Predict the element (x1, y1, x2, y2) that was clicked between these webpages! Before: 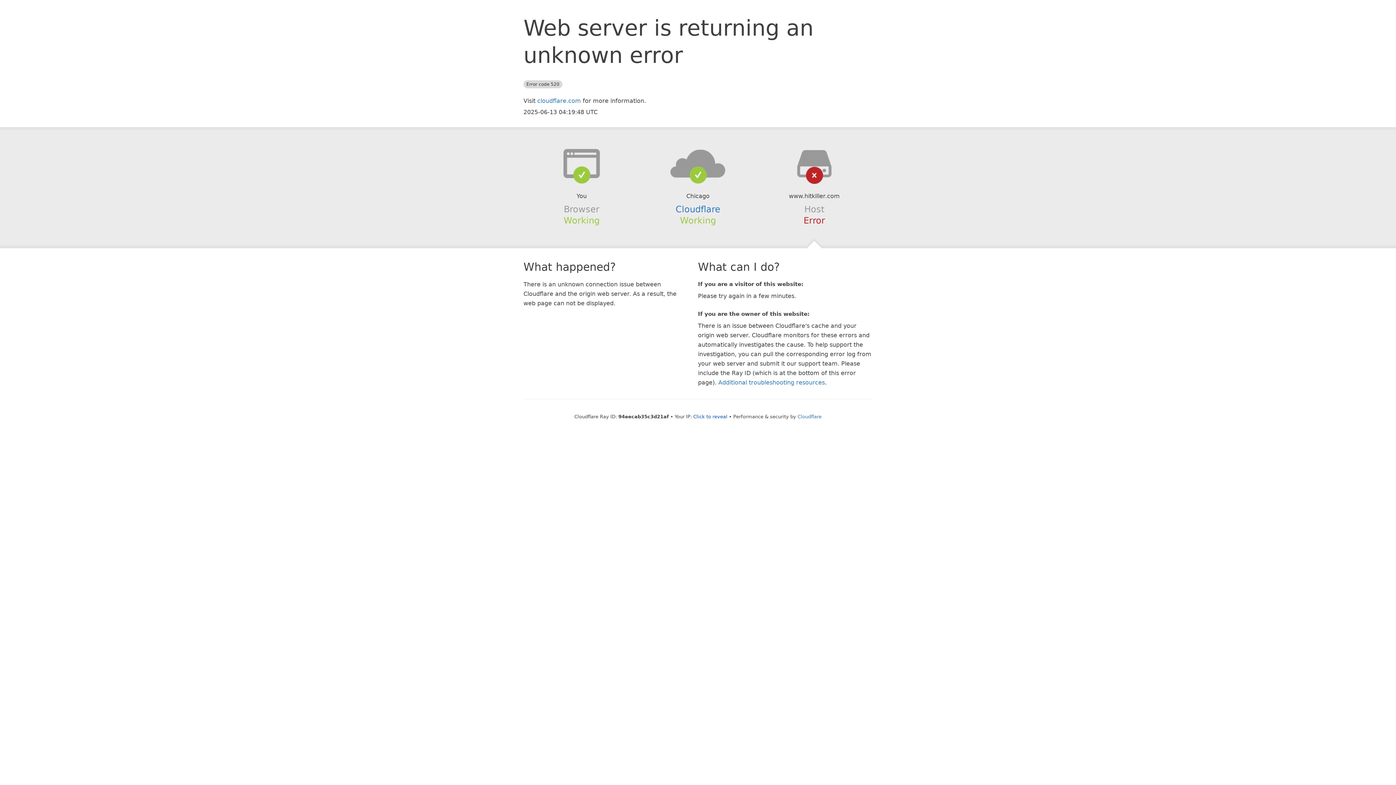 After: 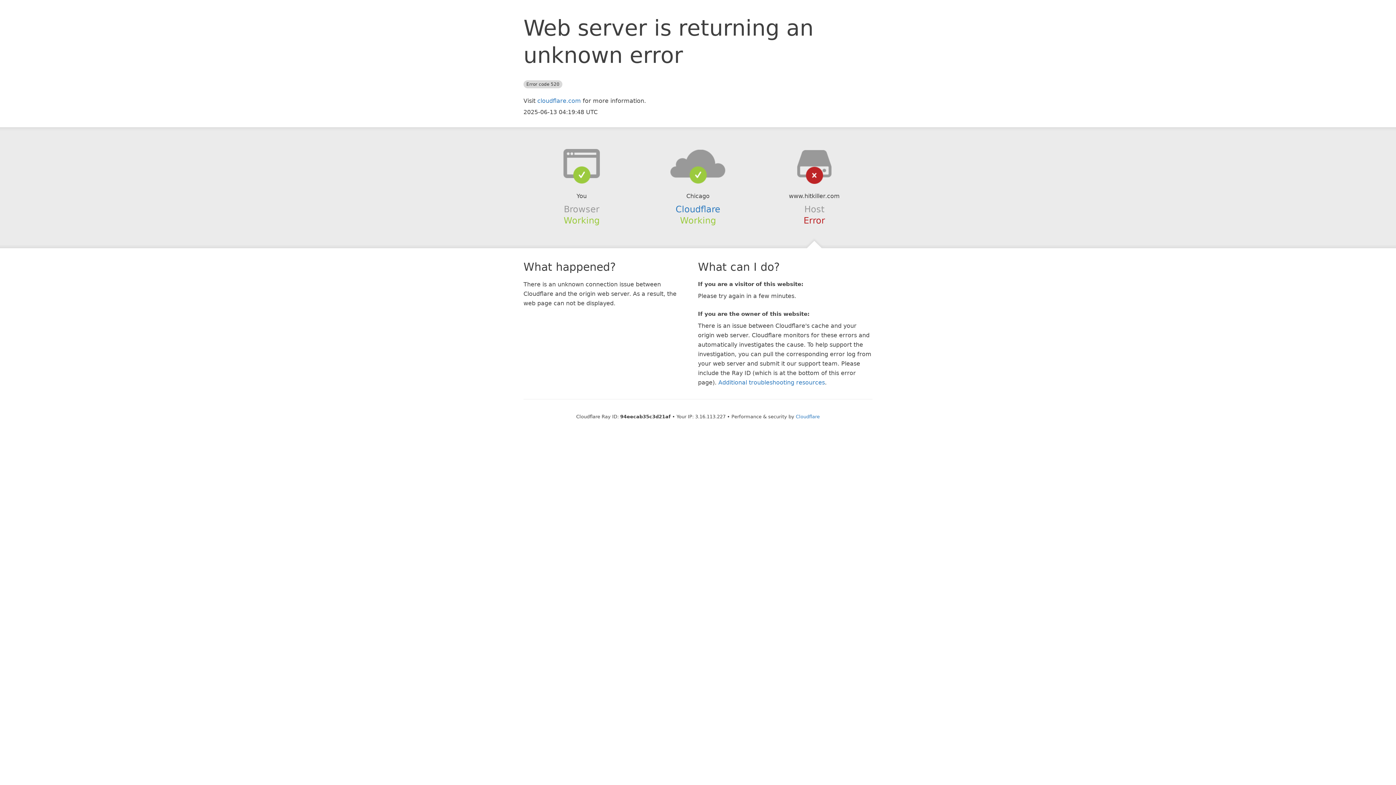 Action: bbox: (693, 414, 727, 419) label: Click to reveal